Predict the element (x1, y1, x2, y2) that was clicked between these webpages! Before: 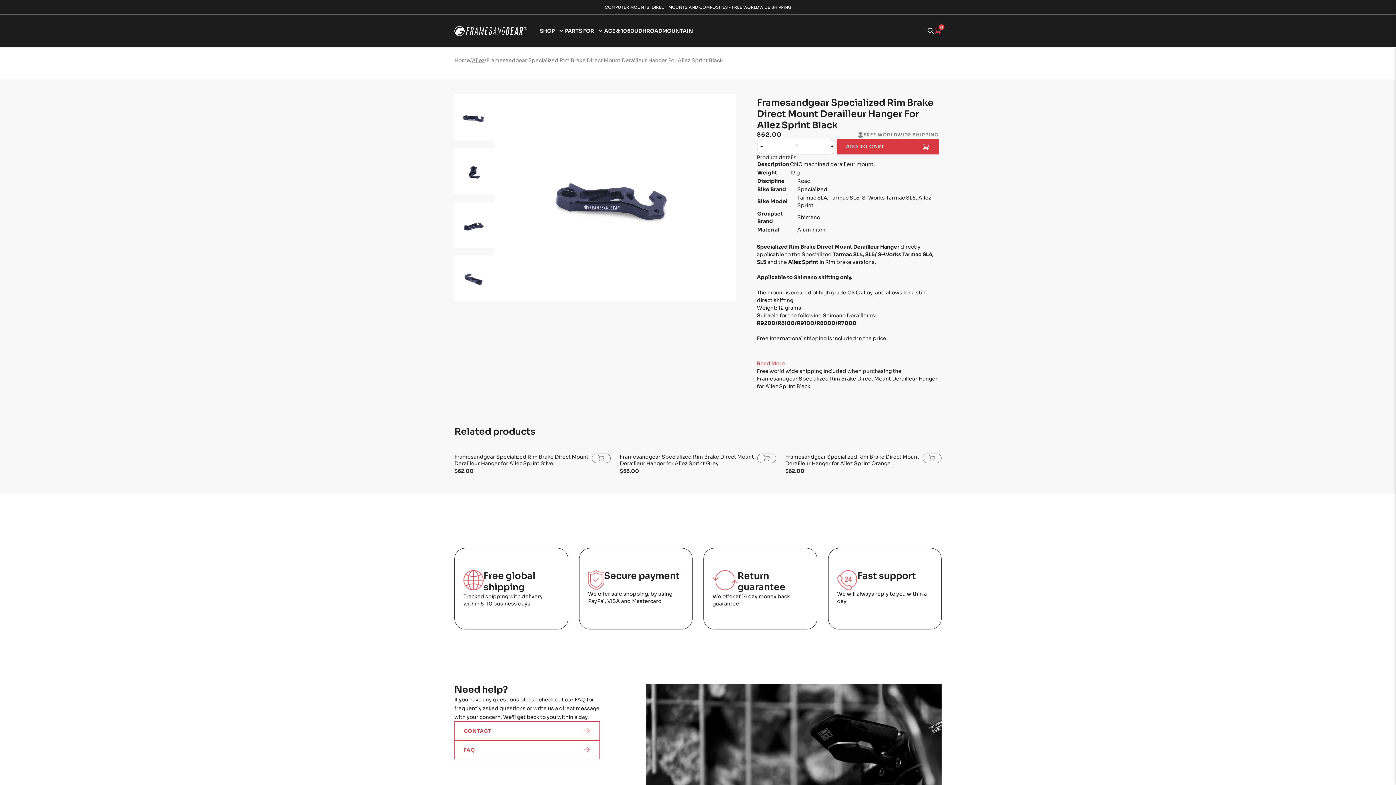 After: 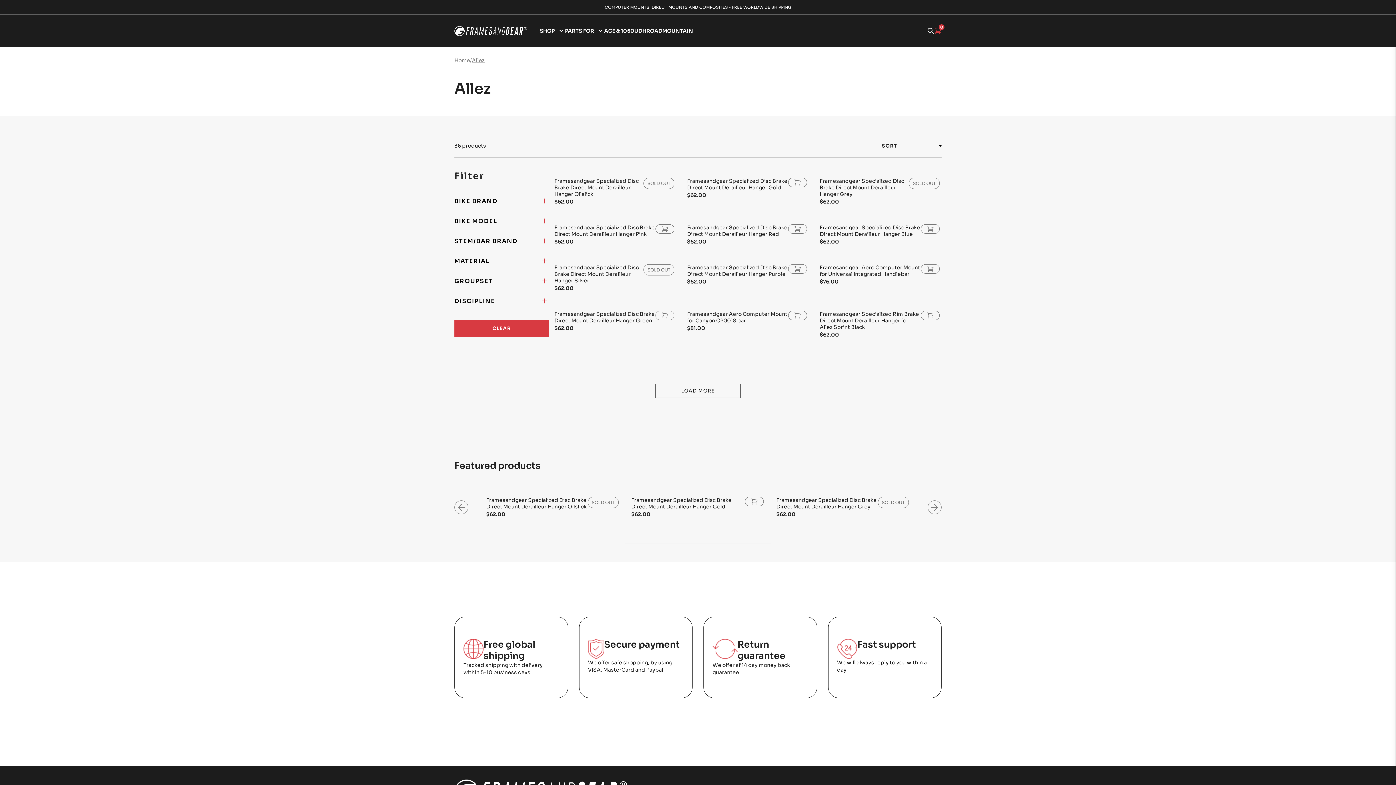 Action: label: Allez bbox: (472, 56, 484, 64)